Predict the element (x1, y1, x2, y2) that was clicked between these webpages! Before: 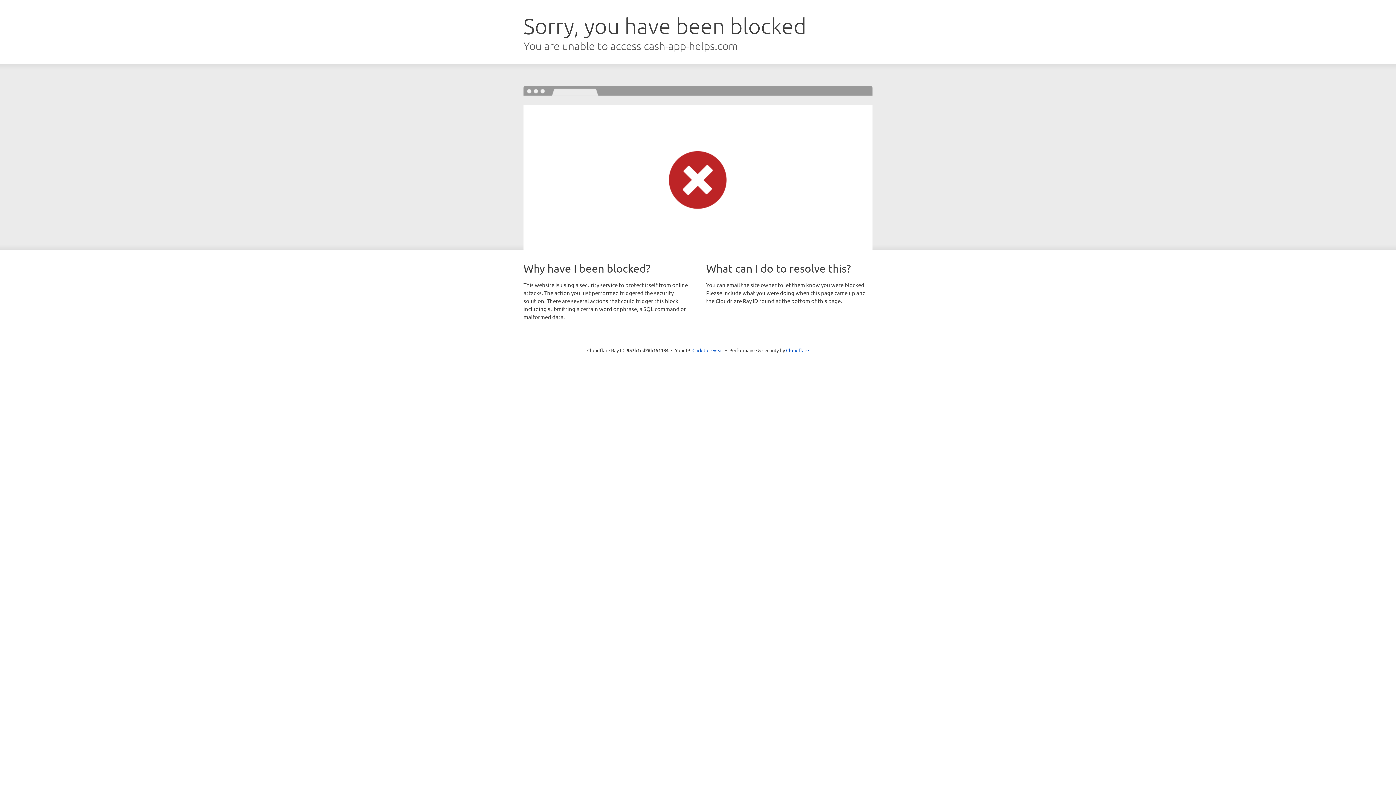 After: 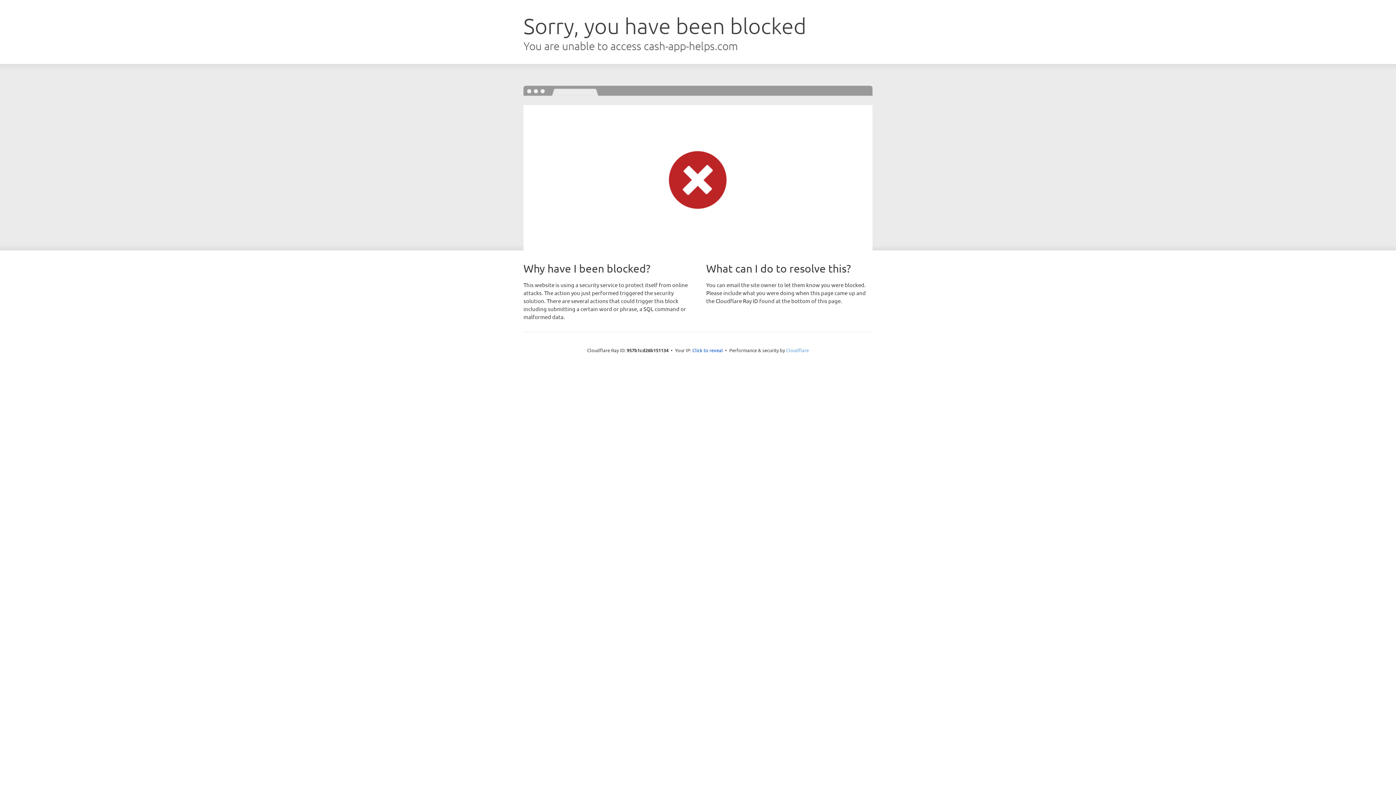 Action: bbox: (786, 347, 809, 353) label: Cloudflare